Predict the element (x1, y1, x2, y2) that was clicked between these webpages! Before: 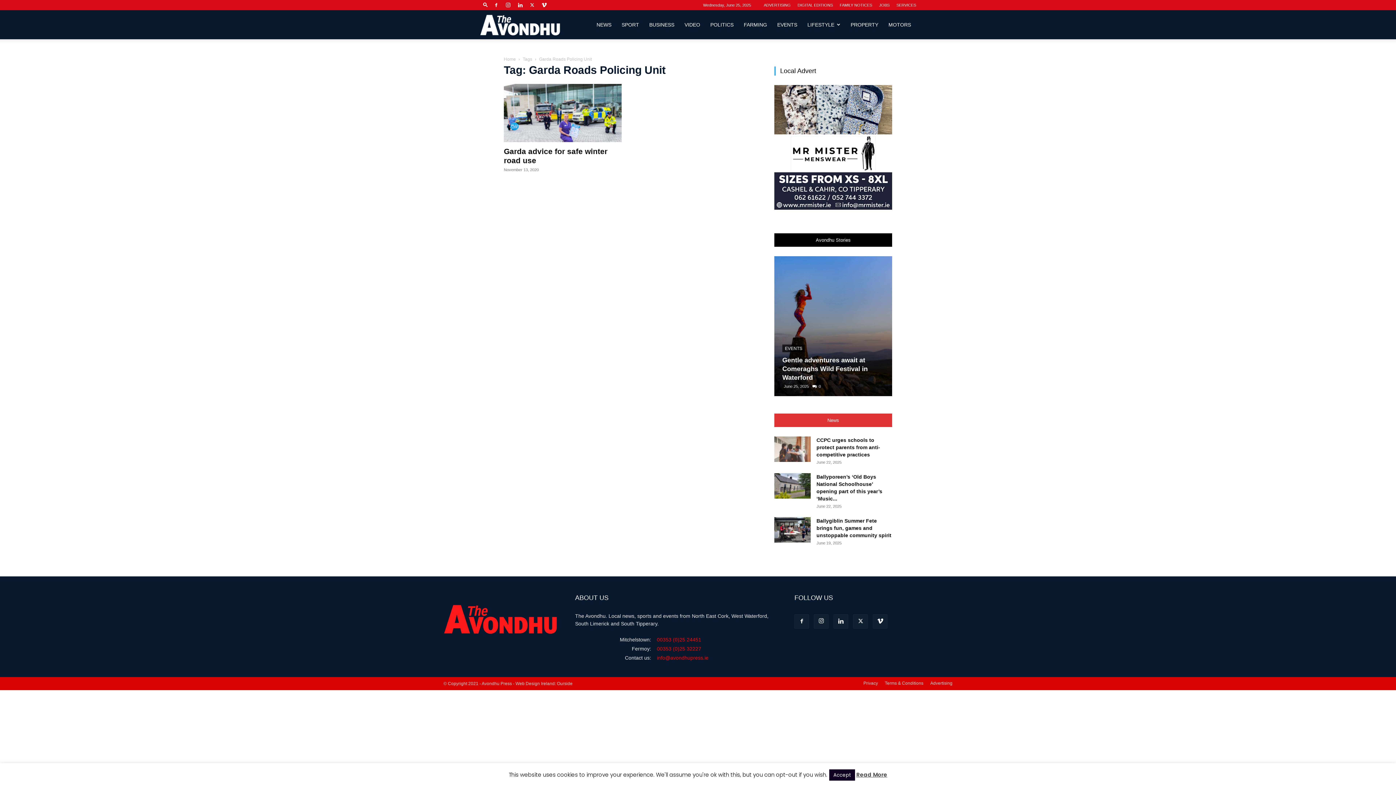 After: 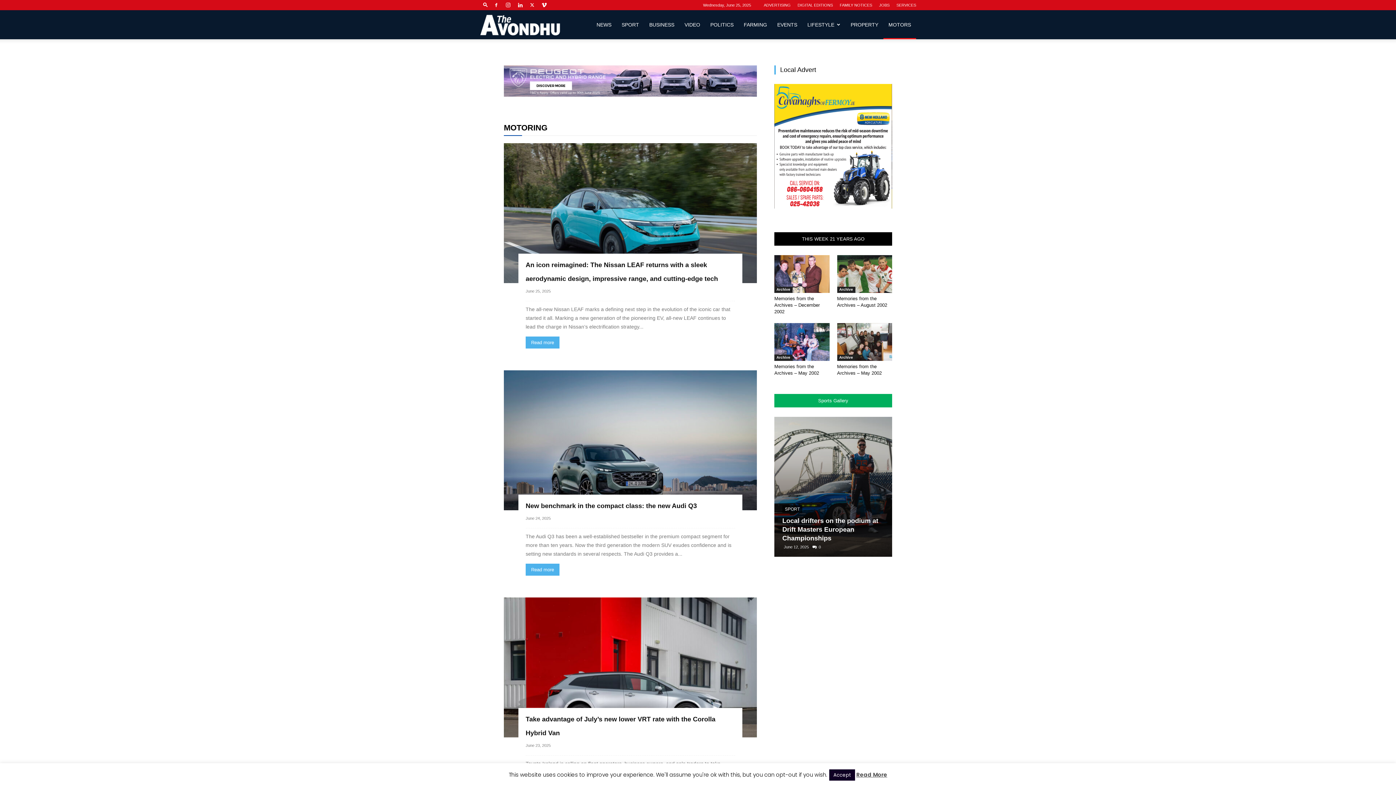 Action: label: MOTORS bbox: (883, 10, 916, 39)